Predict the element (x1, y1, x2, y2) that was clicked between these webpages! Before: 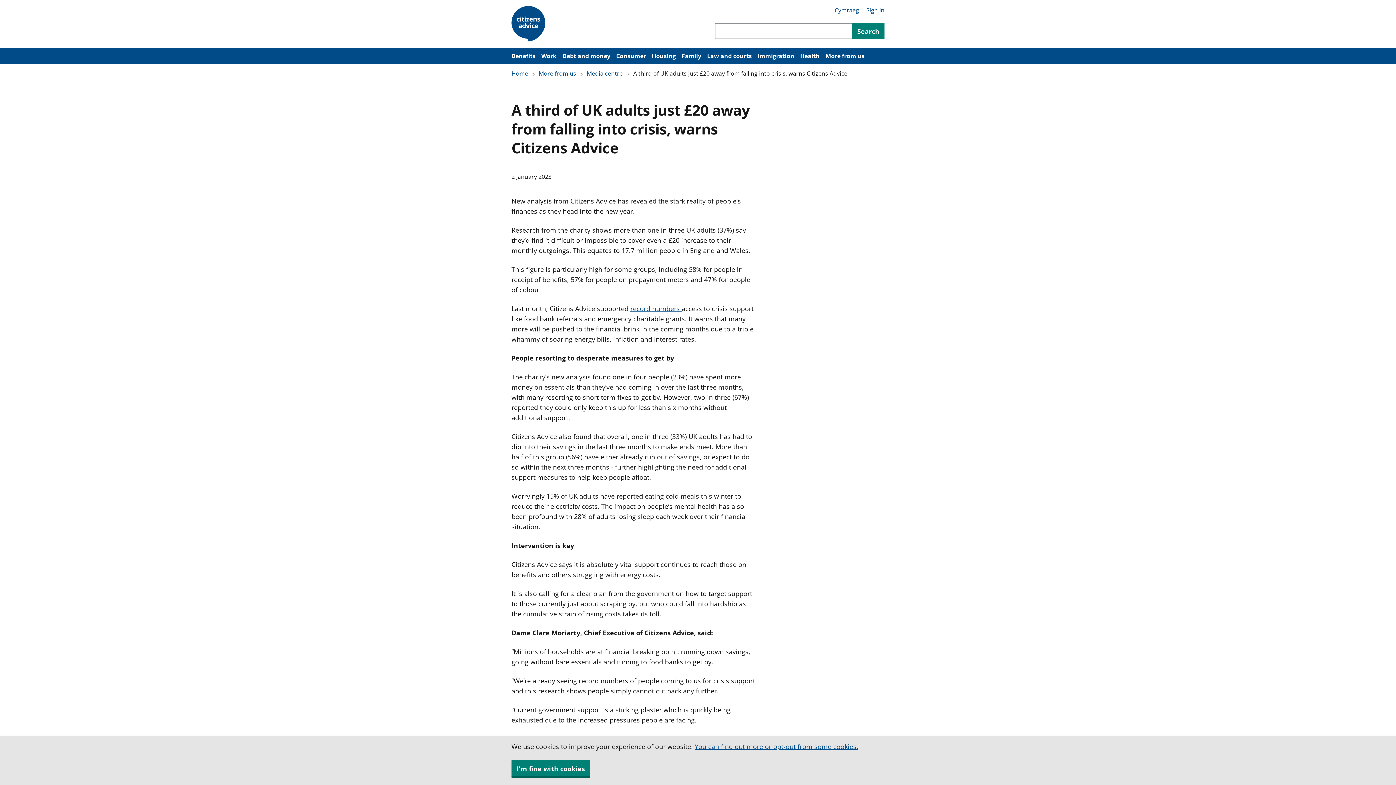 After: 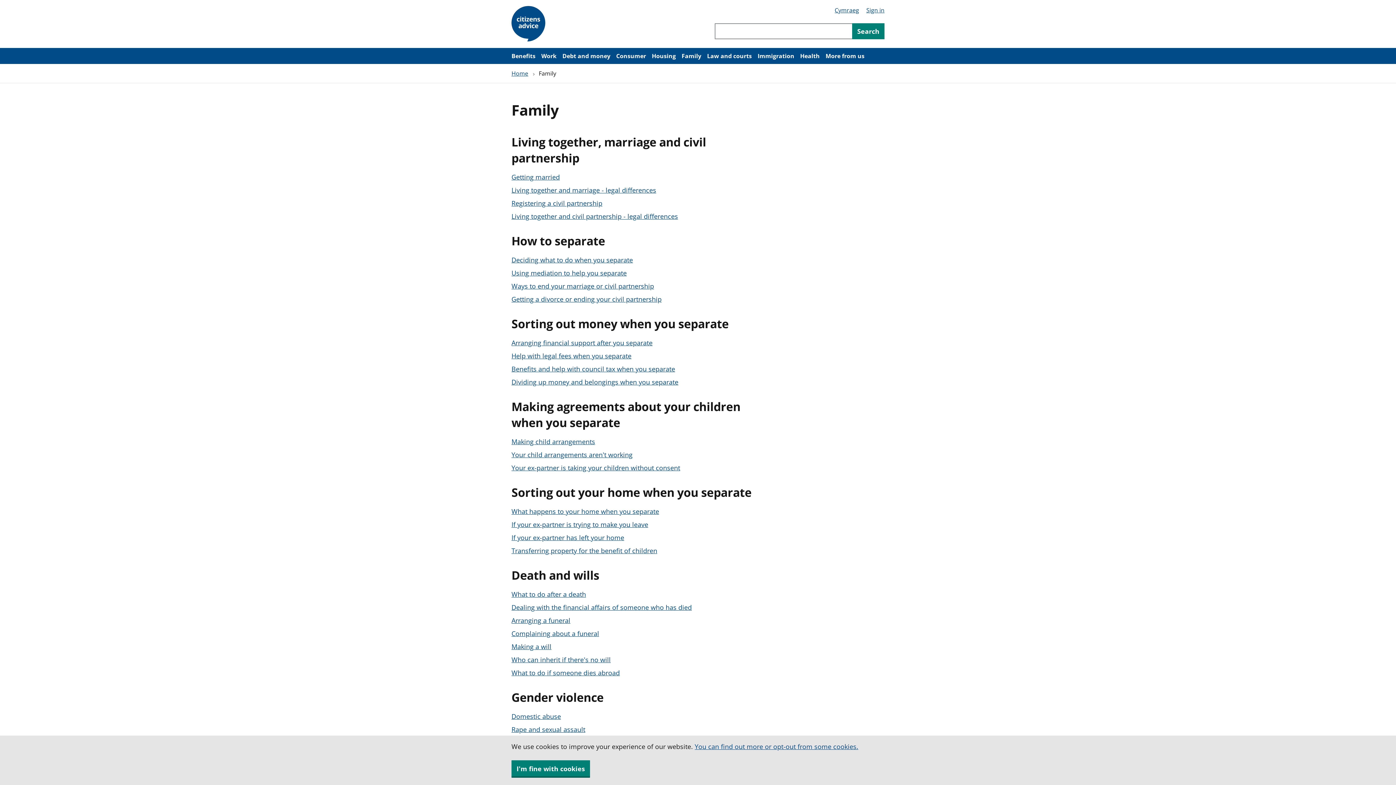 Action: label: Family bbox: (678, 48, 704, 64)